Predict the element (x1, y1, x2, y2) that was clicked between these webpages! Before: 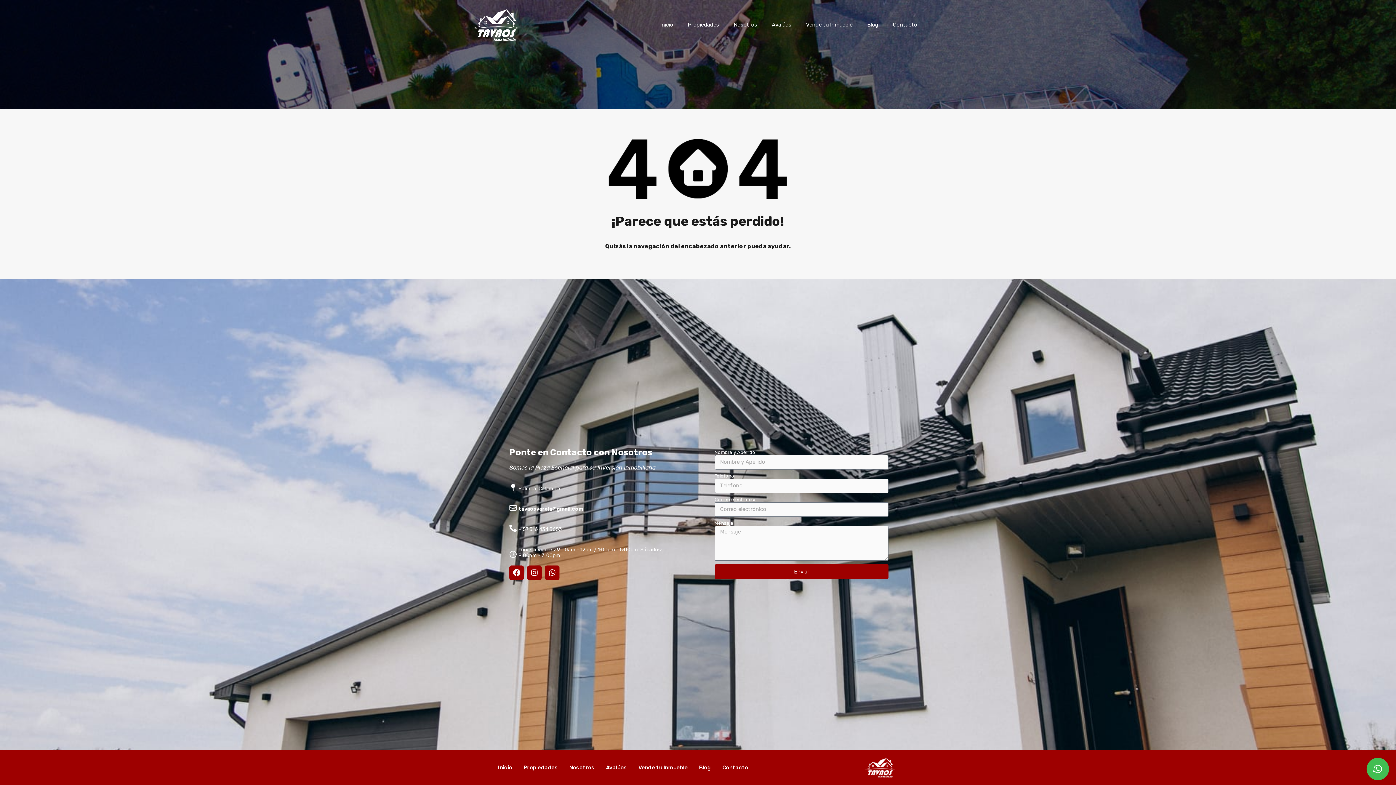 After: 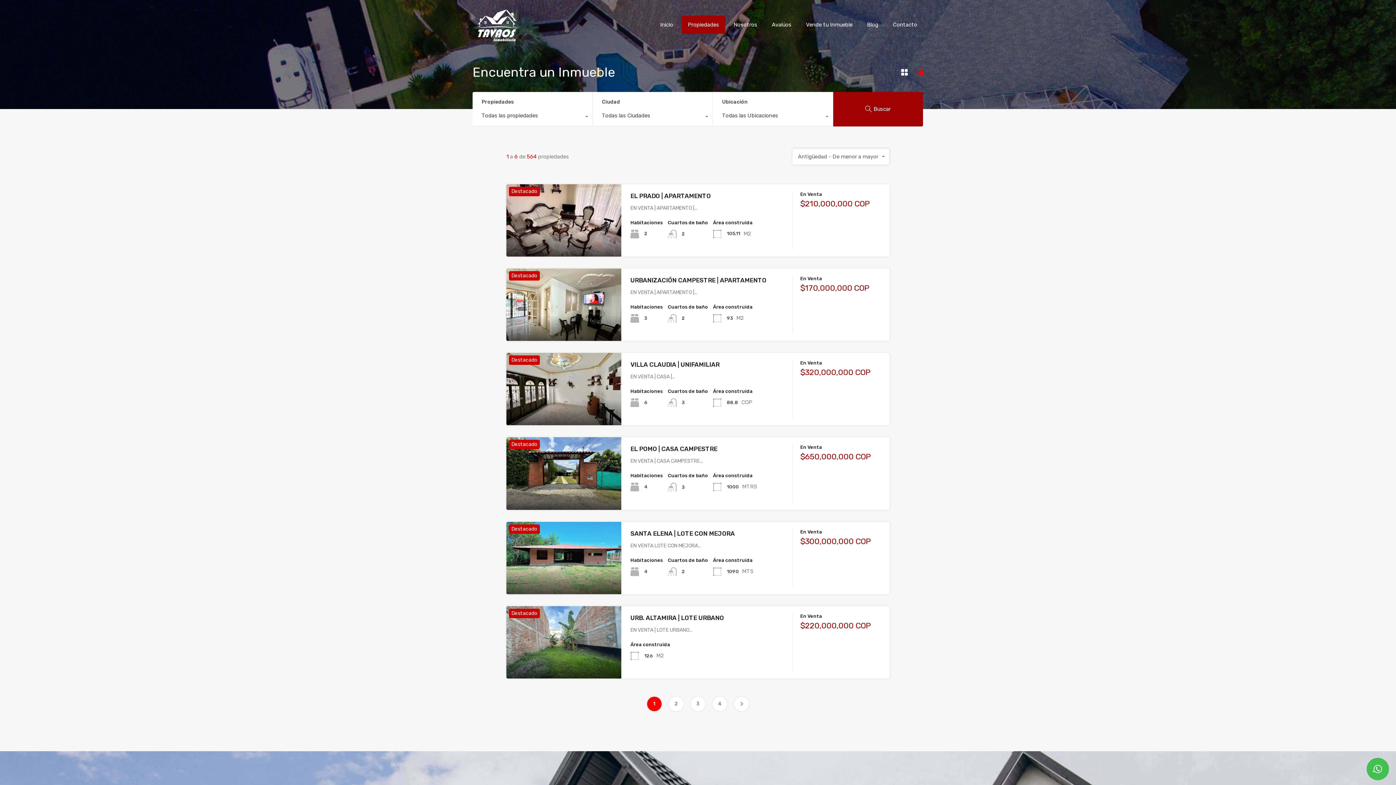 Action: label: Propiedades bbox: (523, 759, 558, 776)